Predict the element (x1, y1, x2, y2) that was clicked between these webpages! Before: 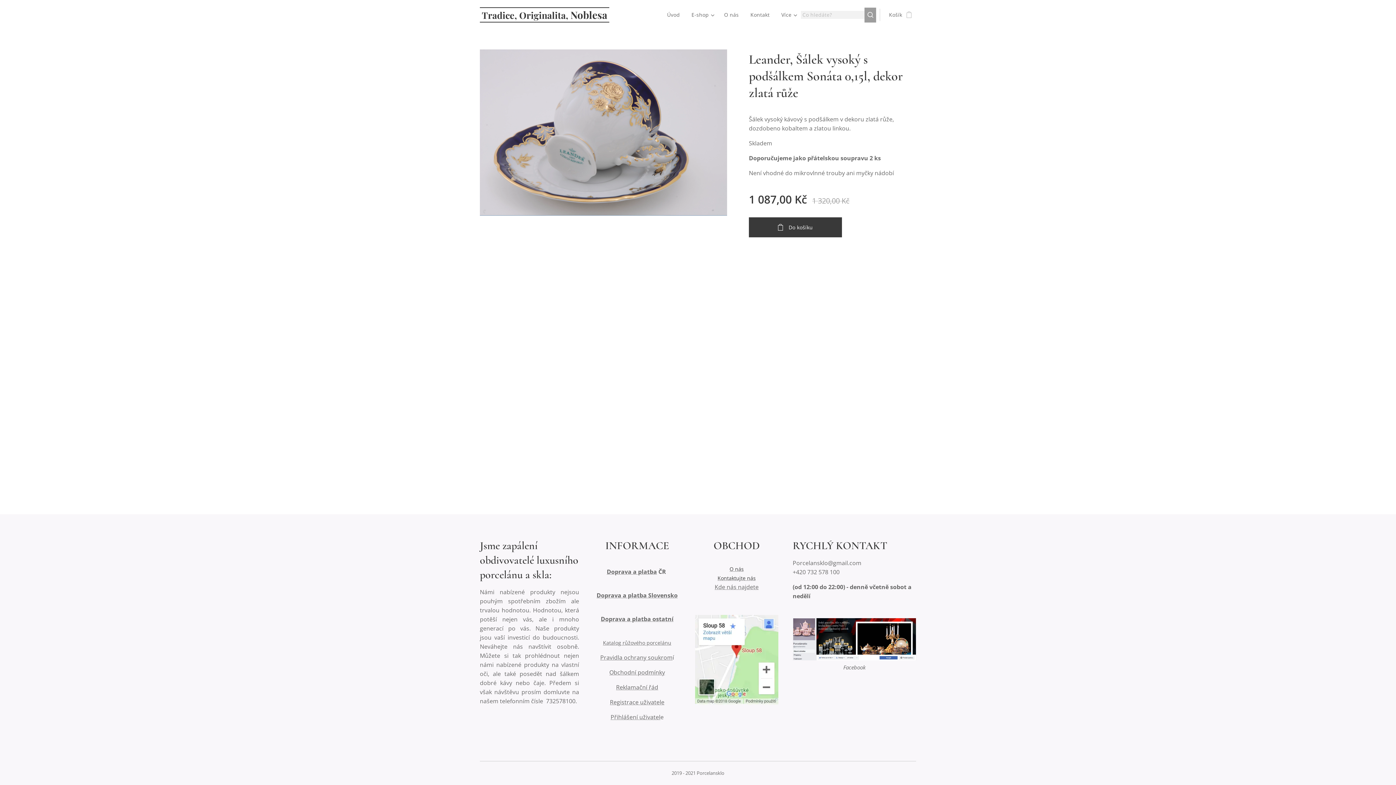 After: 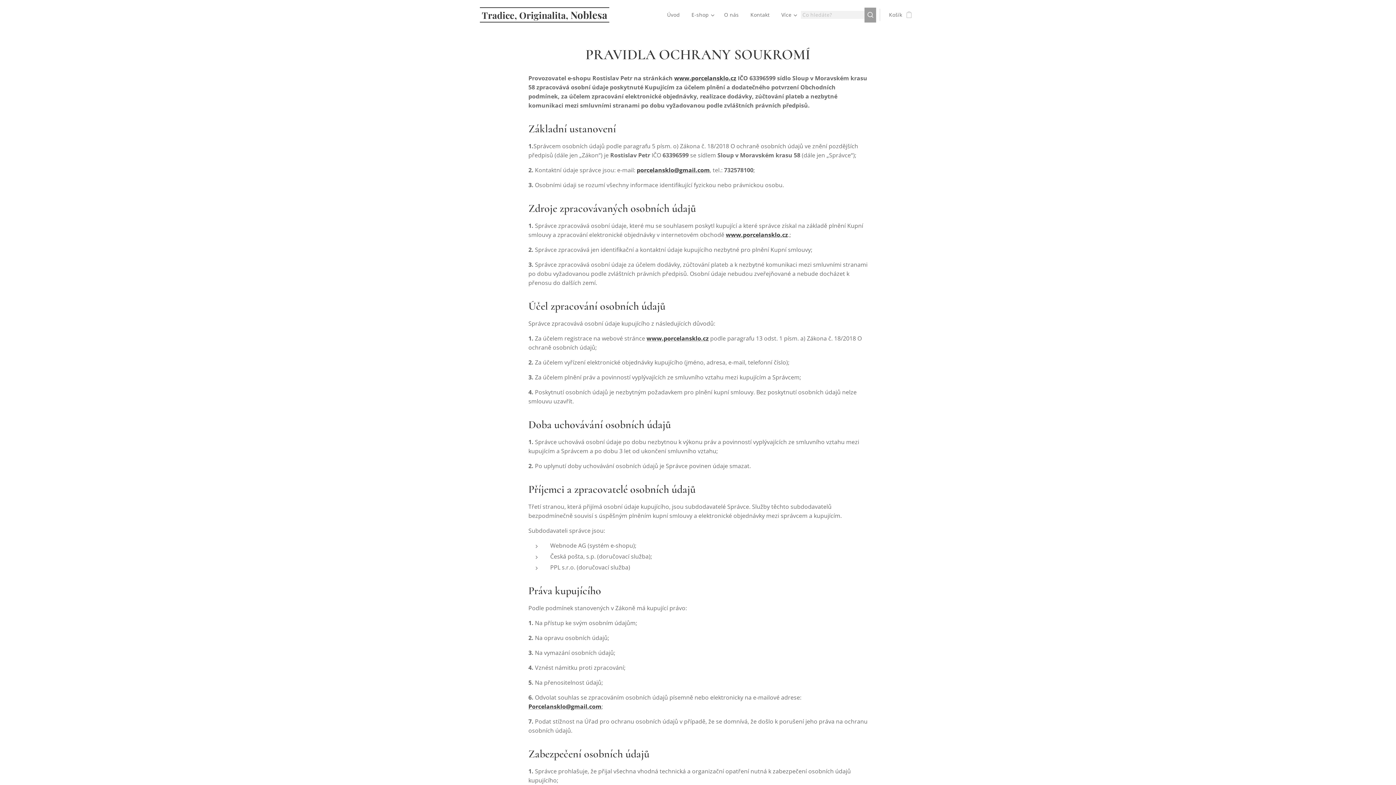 Action: bbox: (600, 653, 672, 661) label: Pravidla ochrany soukrom